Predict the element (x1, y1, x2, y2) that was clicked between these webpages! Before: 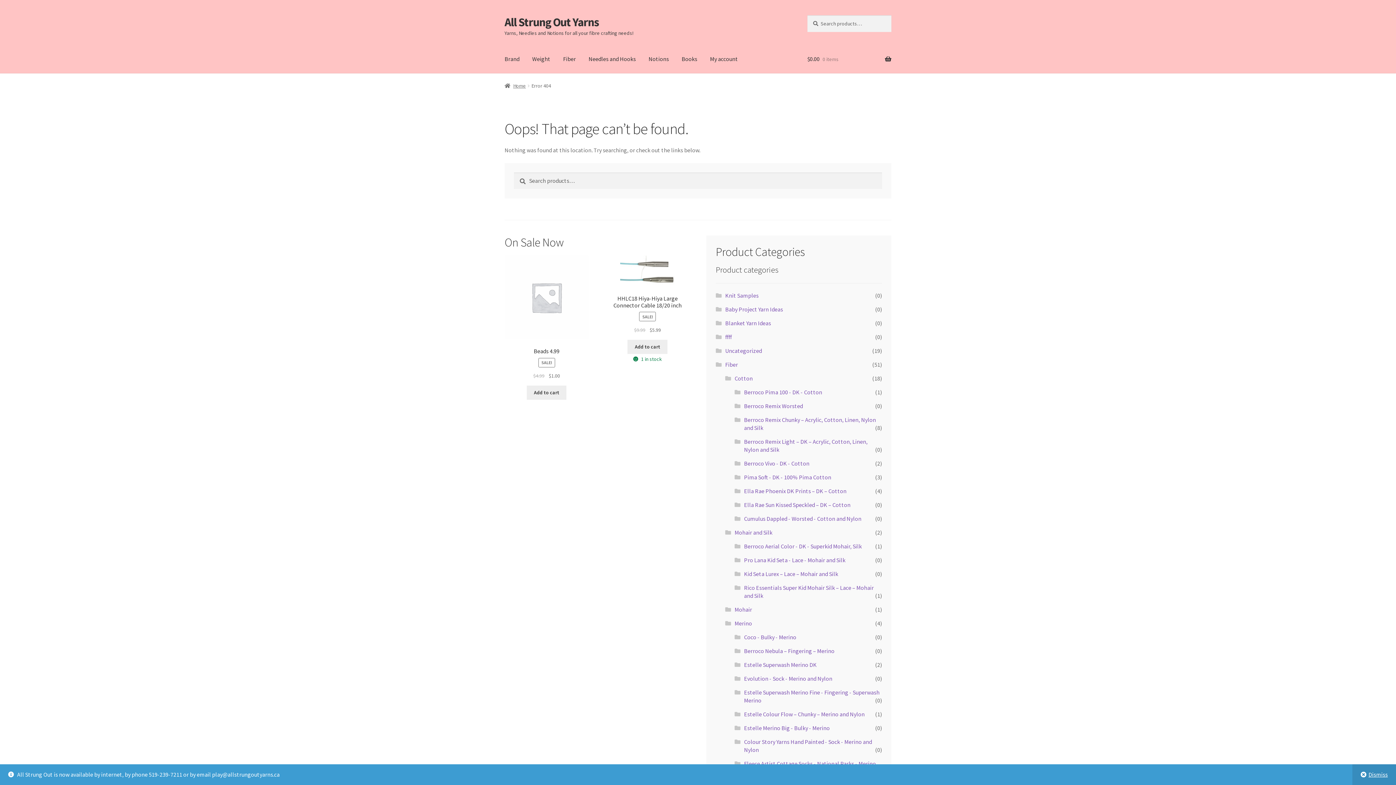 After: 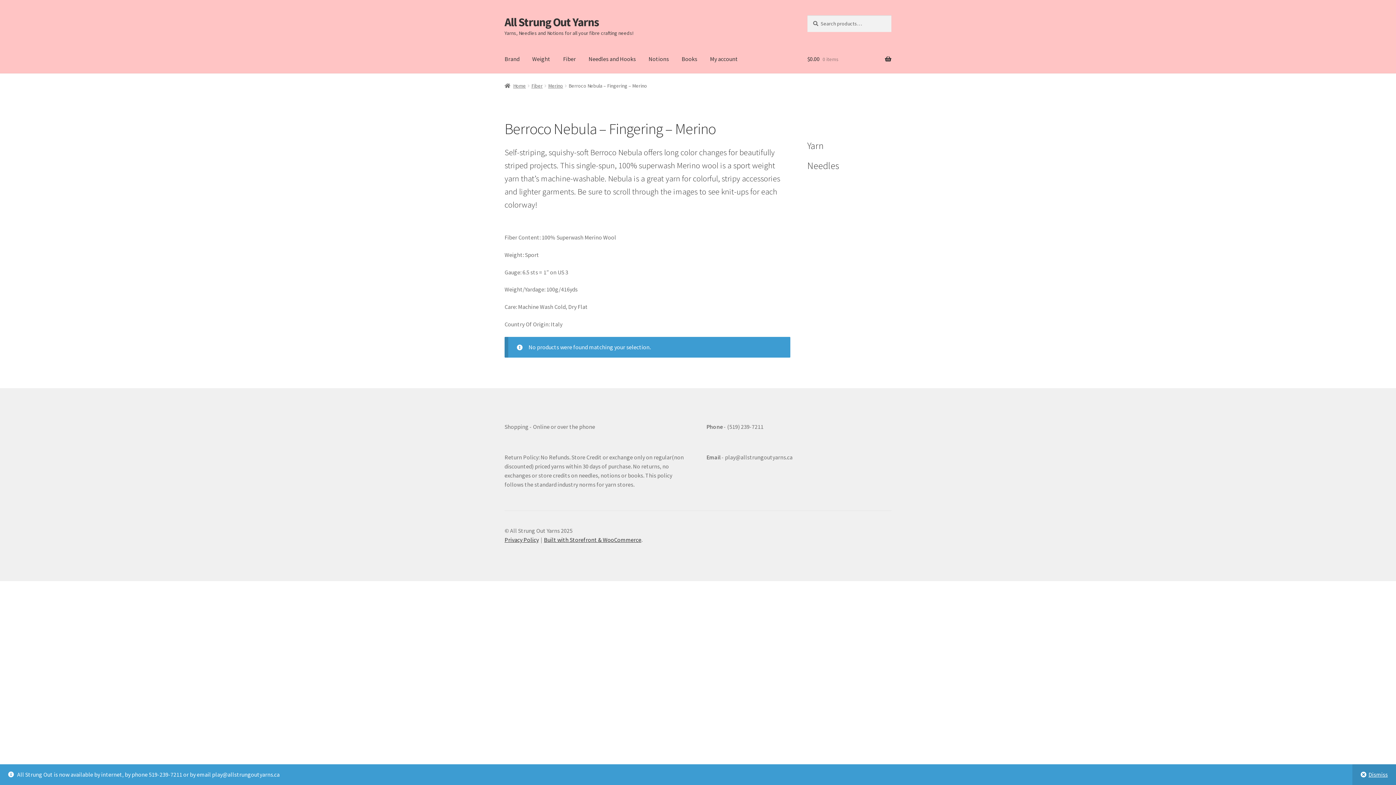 Action: label: Berroco Nebula – Fingering – Merino bbox: (744, 647, 834, 655)